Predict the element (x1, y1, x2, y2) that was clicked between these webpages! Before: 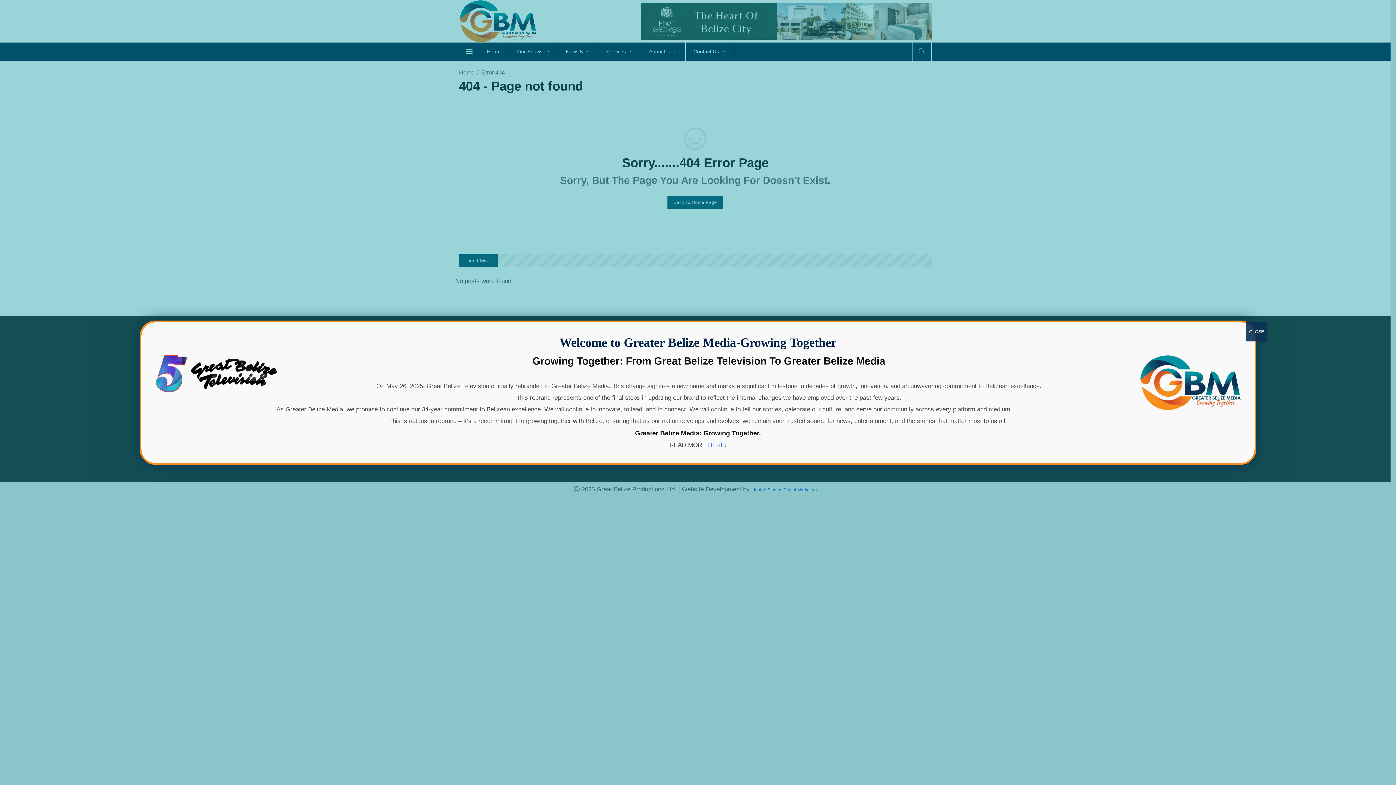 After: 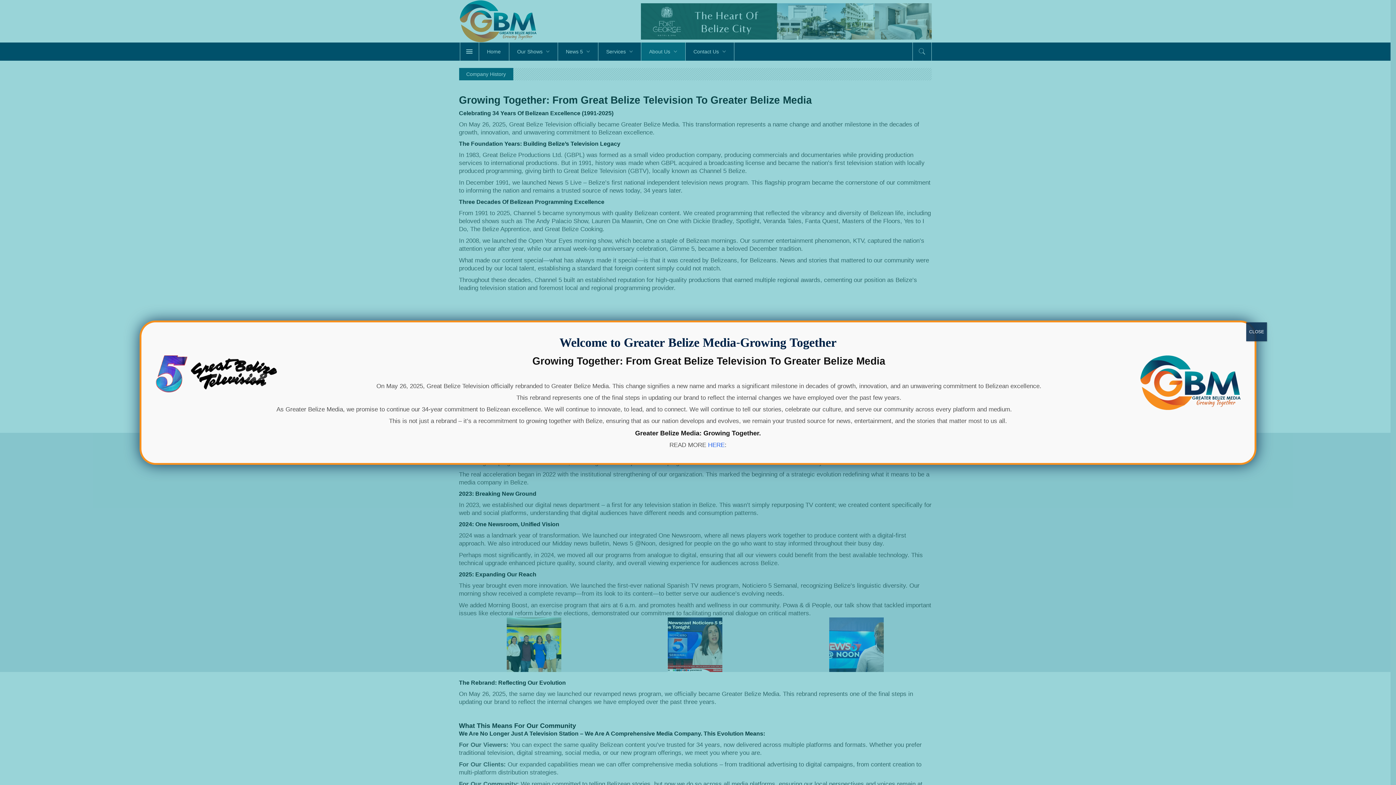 Action: bbox: (708, 441, 724, 448) label: HERE